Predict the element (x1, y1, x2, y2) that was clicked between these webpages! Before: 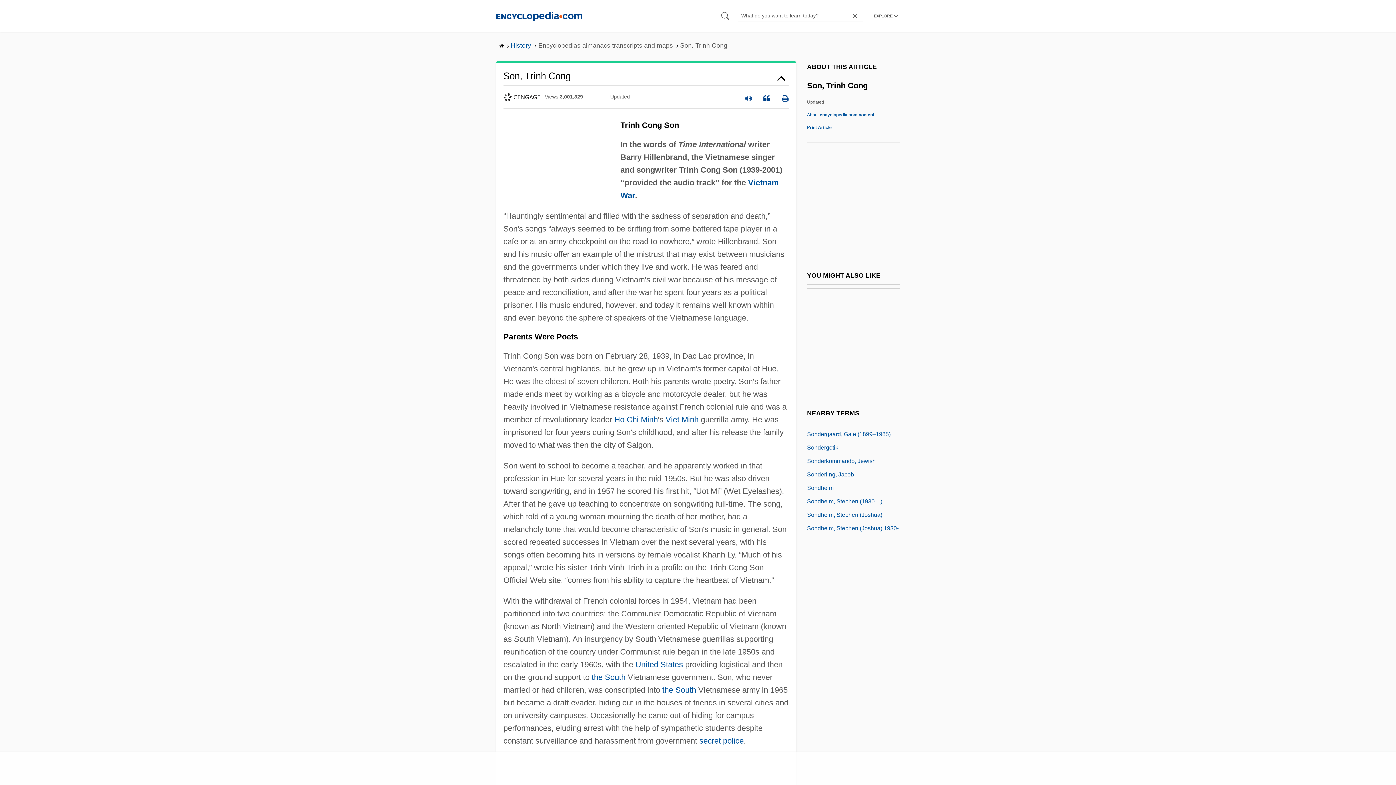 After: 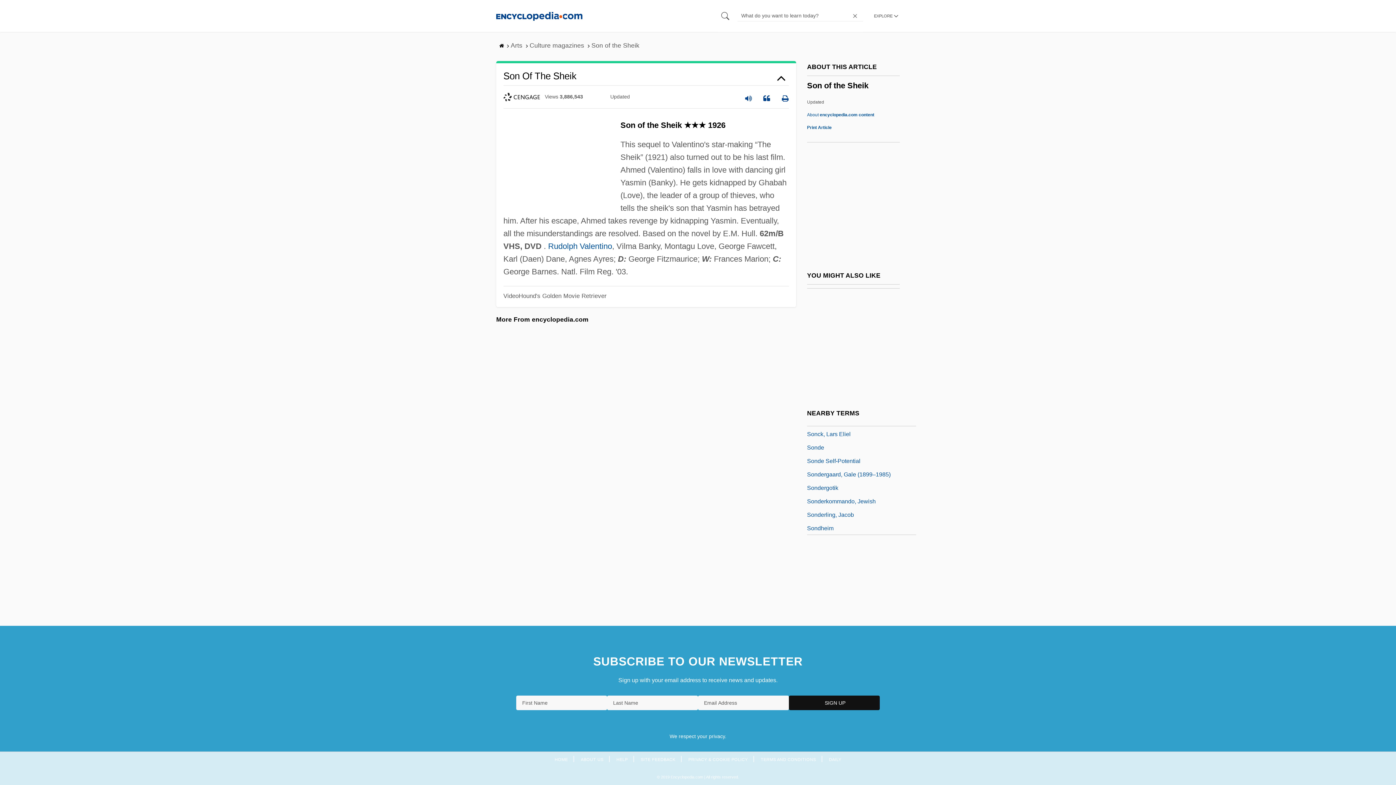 Action: bbox: (807, 455, 853, 464) label: Son Of The Sheik